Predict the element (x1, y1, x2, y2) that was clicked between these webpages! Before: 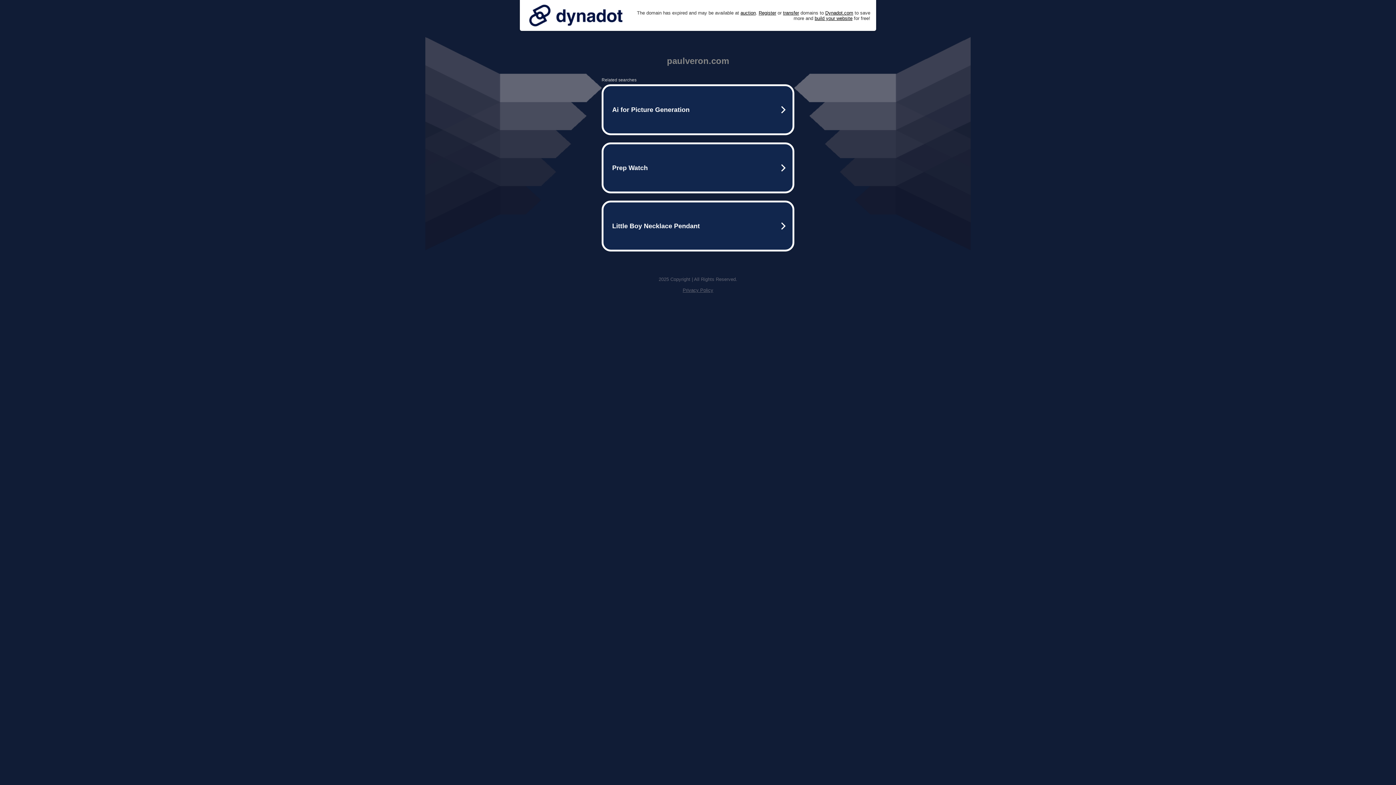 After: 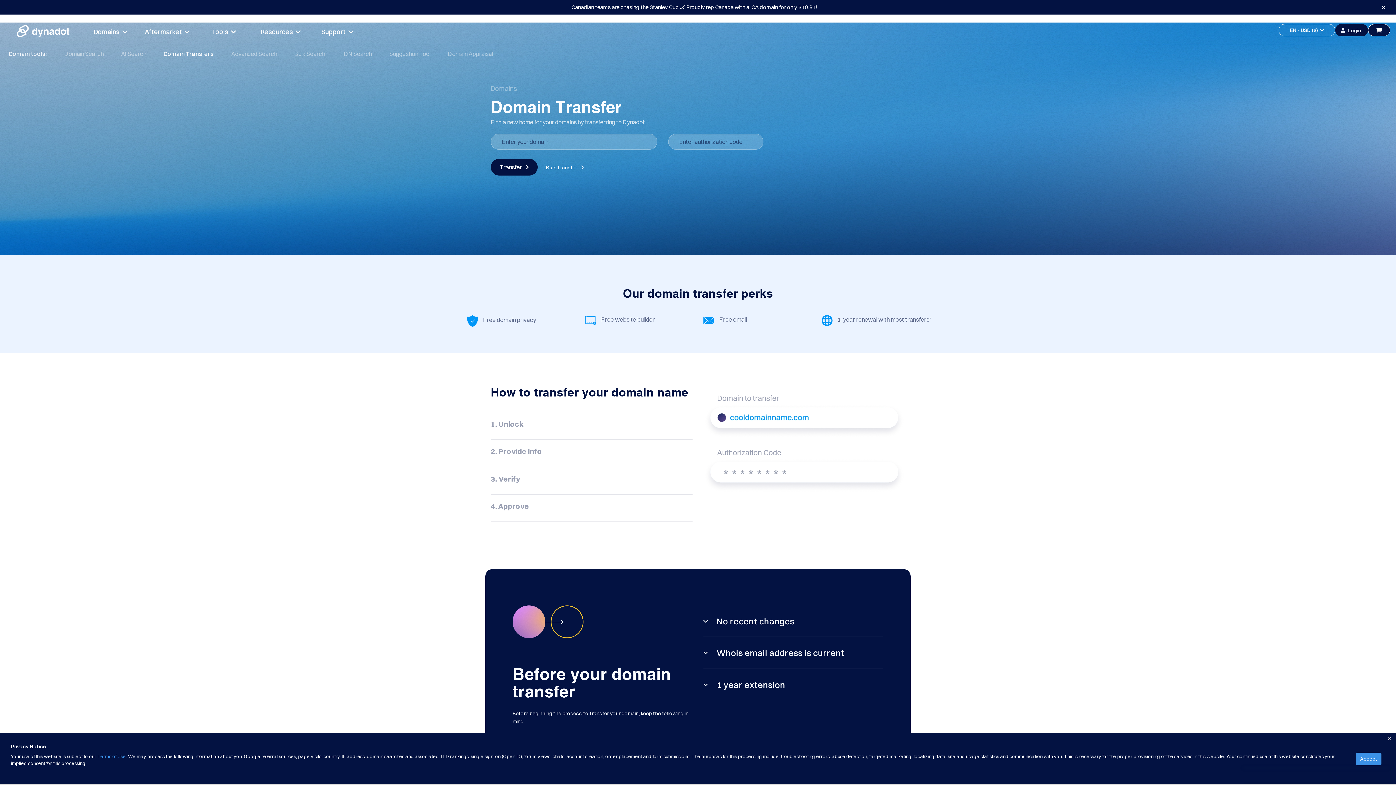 Action: bbox: (783, 10, 799, 15) label: transfer